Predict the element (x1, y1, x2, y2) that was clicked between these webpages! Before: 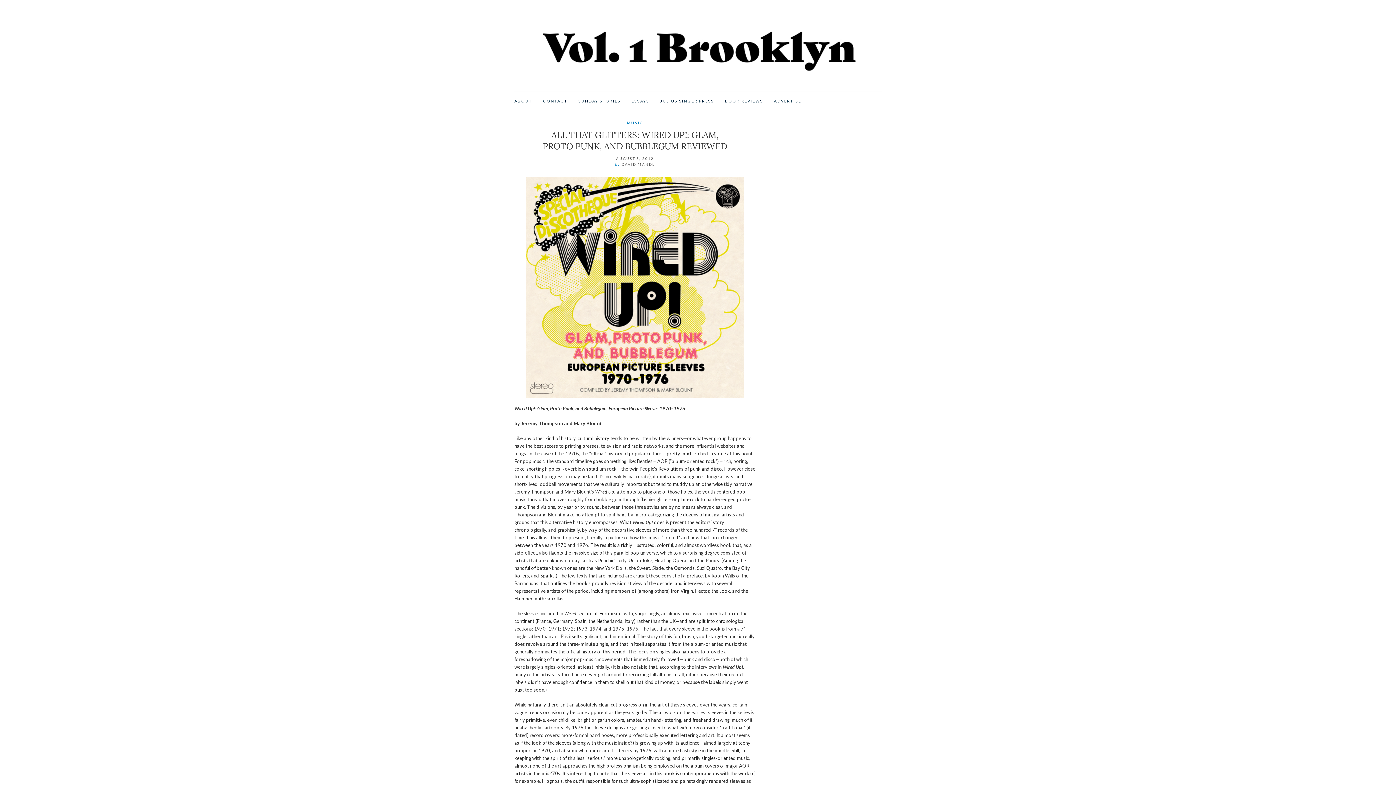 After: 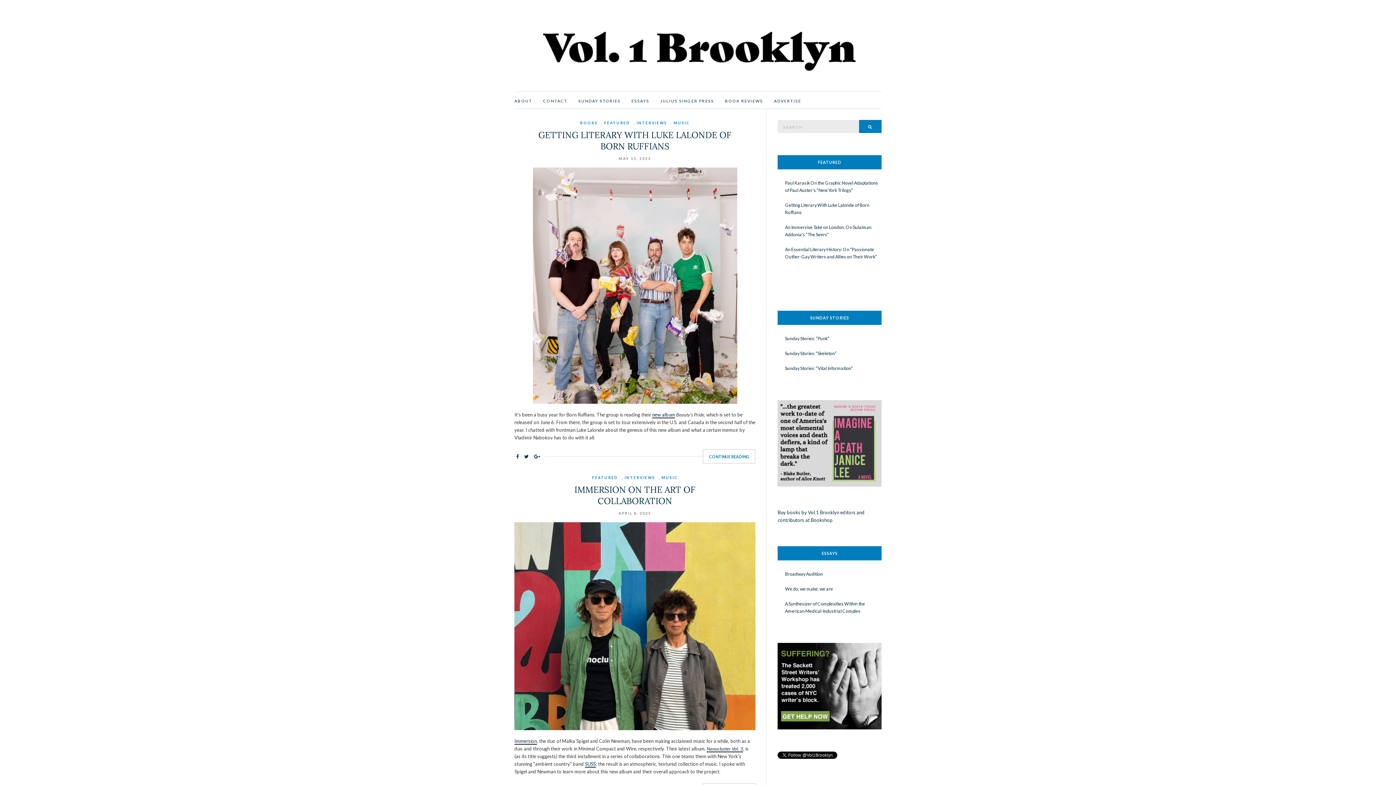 Action: label: MUSIC bbox: (627, 120, 643, 125)